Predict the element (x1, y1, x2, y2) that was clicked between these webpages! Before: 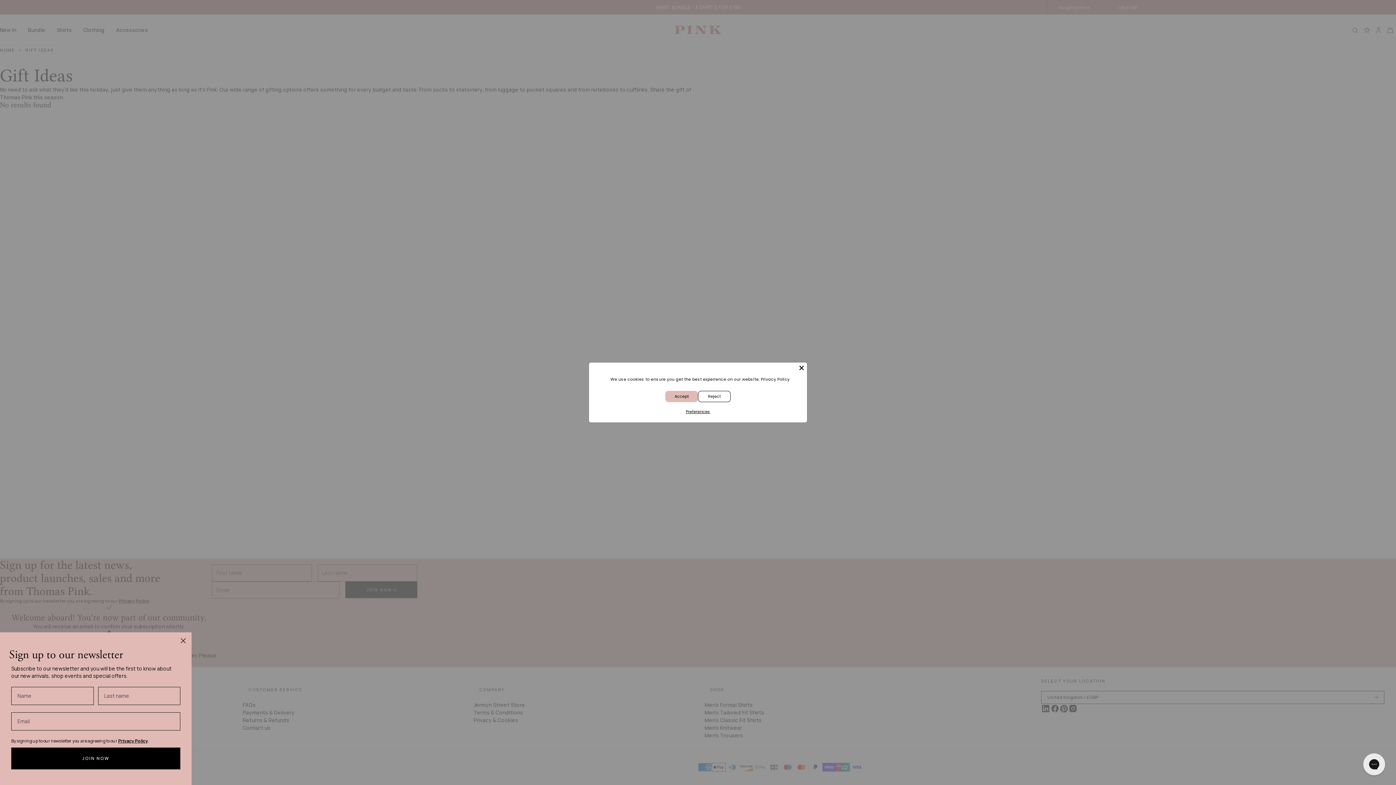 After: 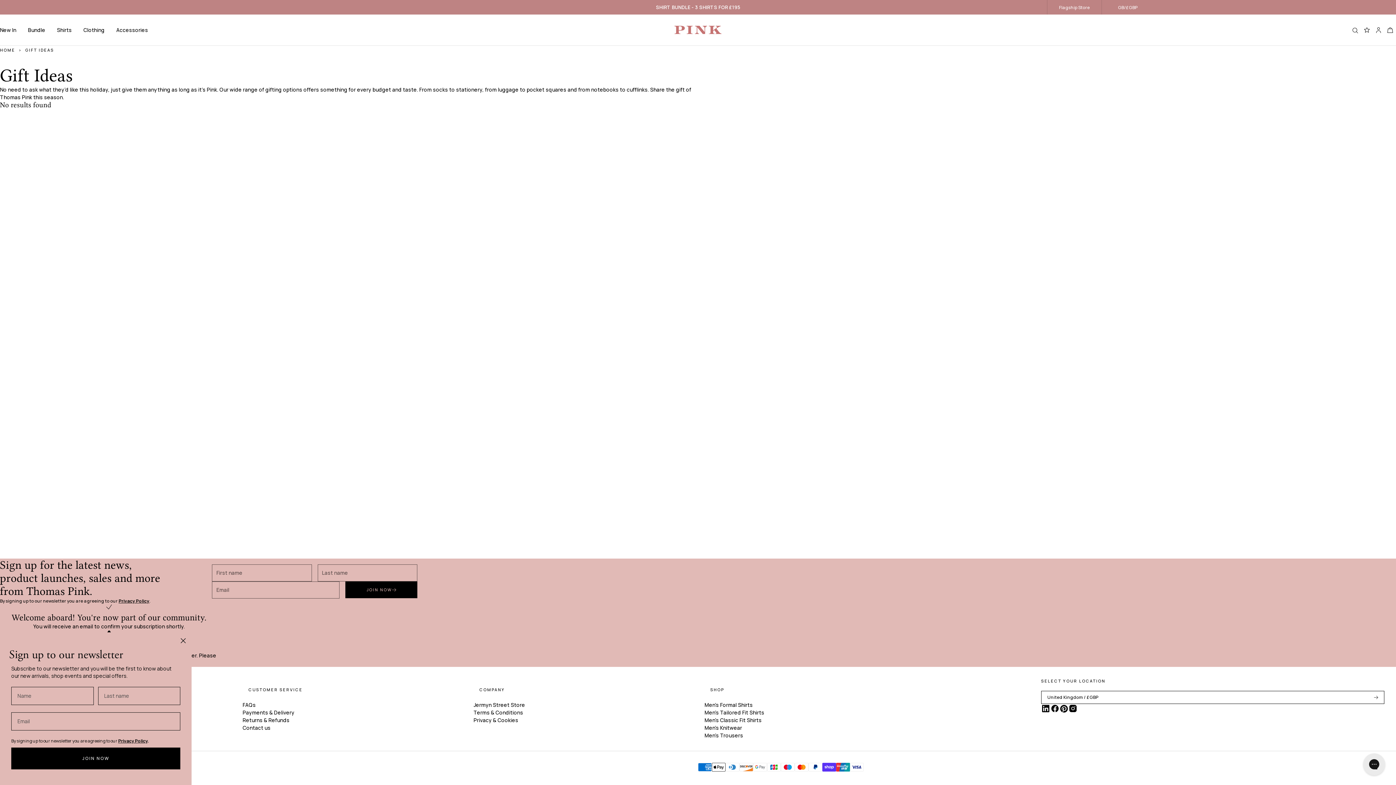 Action: label: Close bbox: (798, 364, 805, 371)